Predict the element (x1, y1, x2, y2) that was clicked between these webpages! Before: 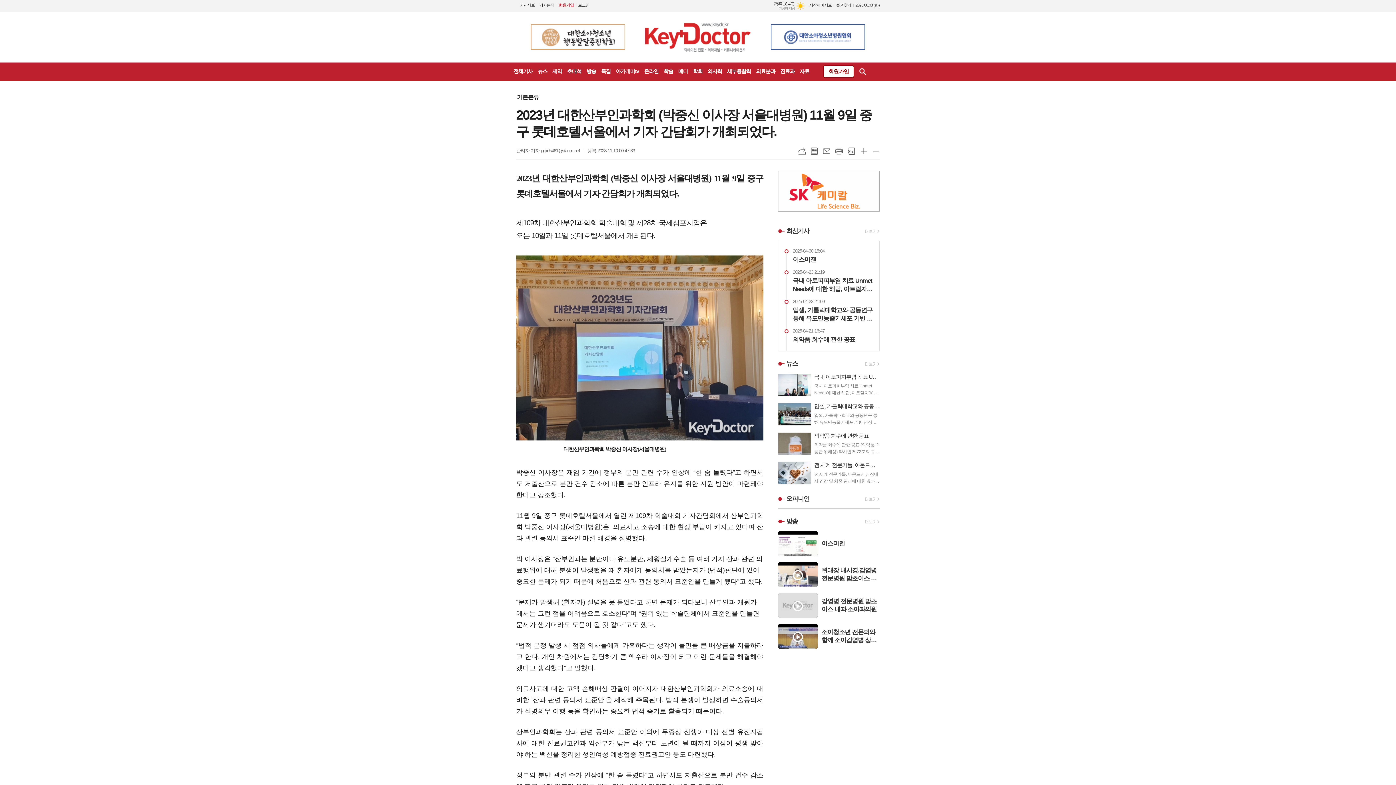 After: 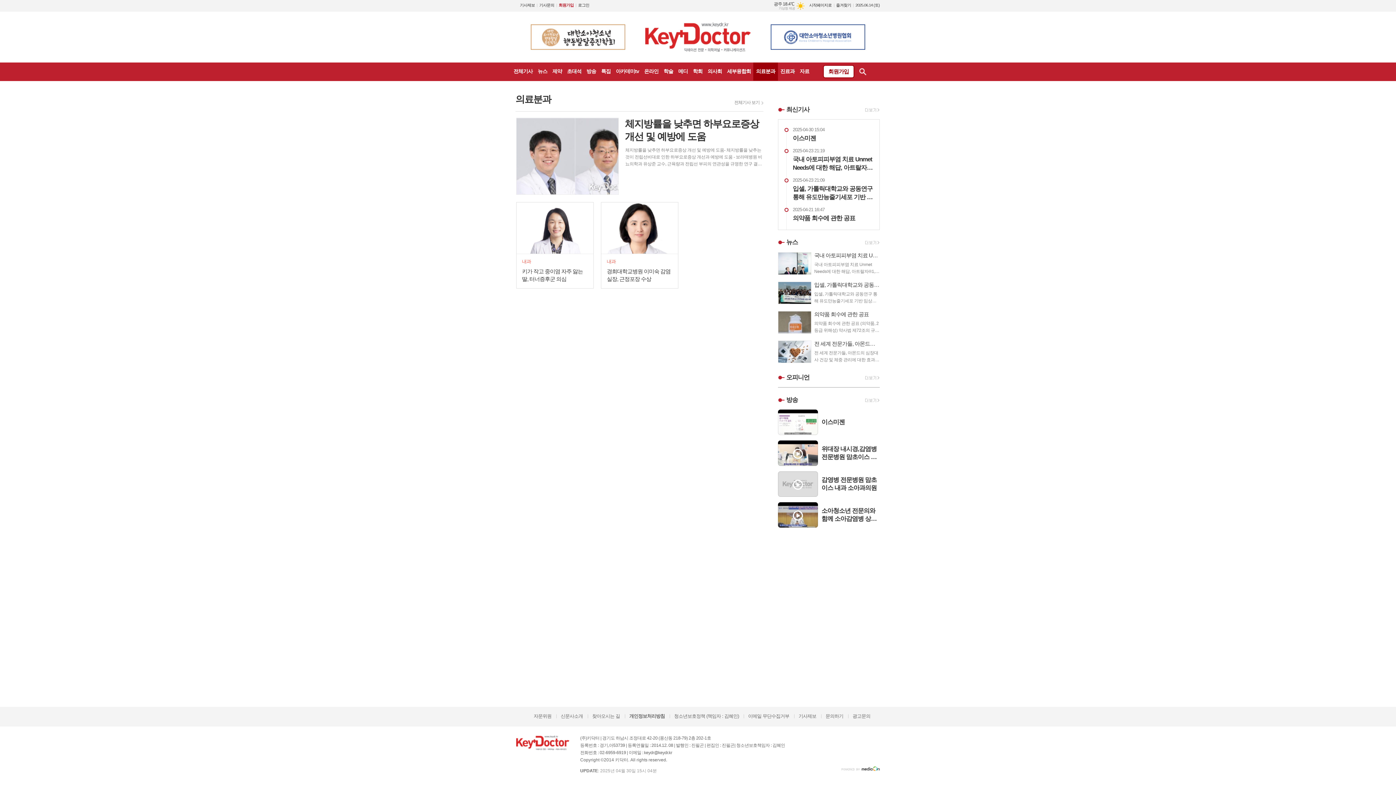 Action: bbox: (753, 62, 778, 80) label: 의료분과